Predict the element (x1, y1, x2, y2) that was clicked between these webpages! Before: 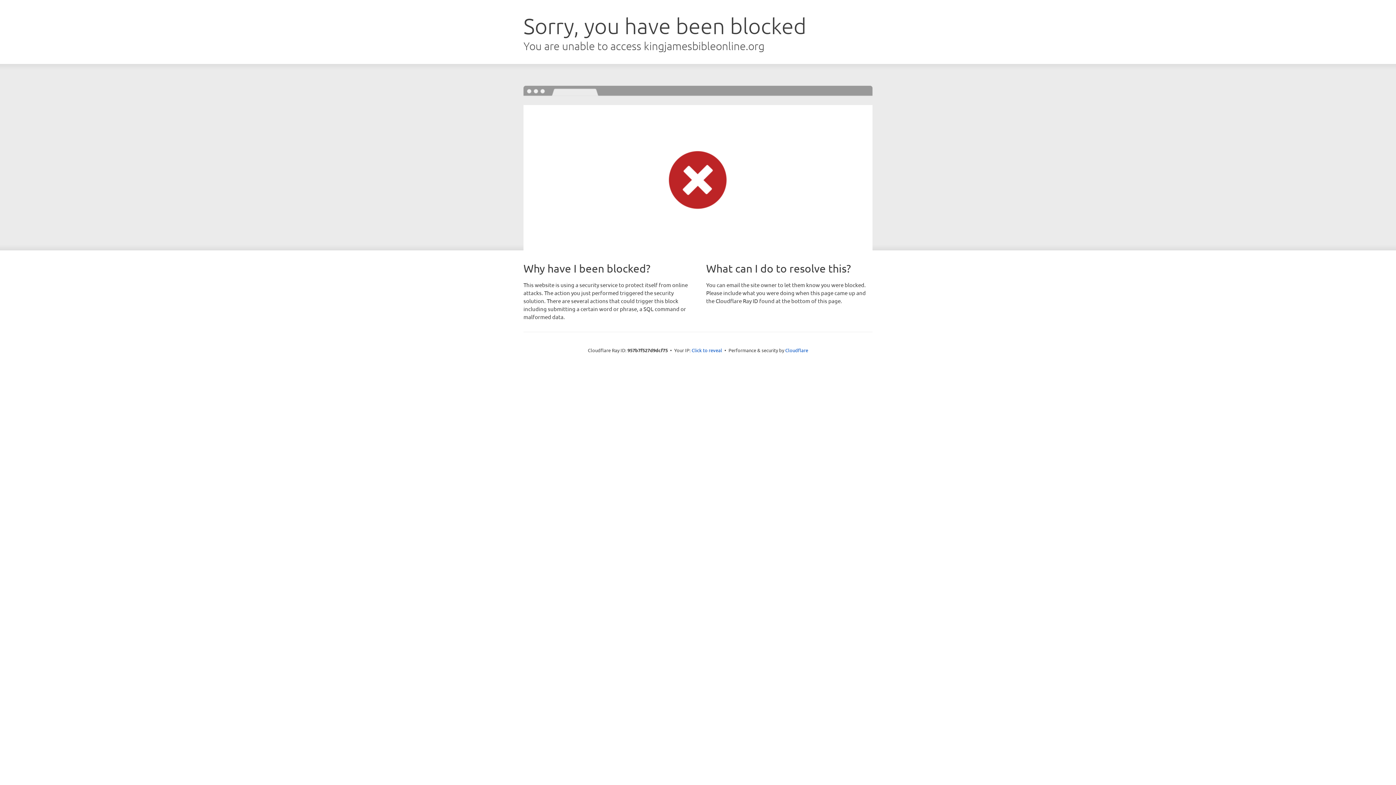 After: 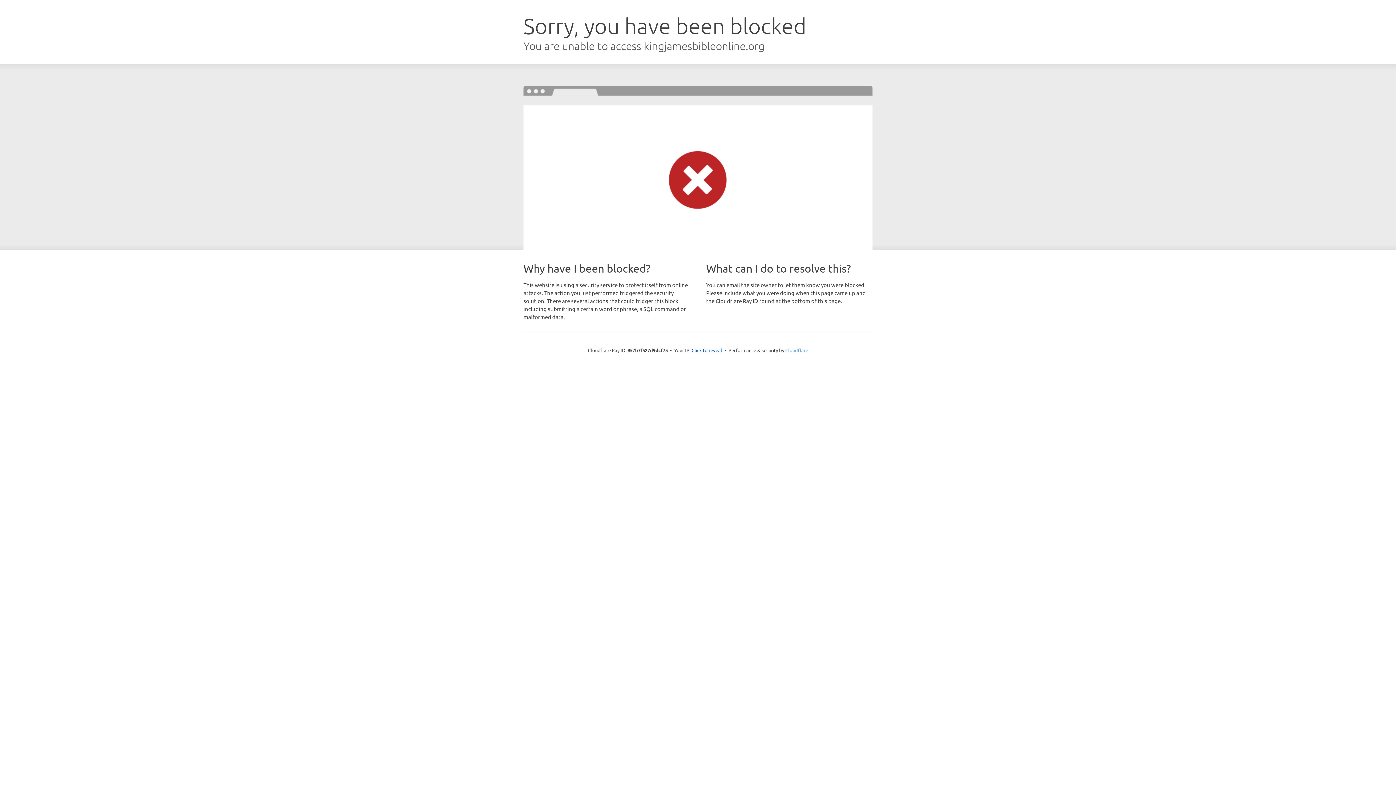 Action: bbox: (785, 347, 808, 353) label: Cloudflare